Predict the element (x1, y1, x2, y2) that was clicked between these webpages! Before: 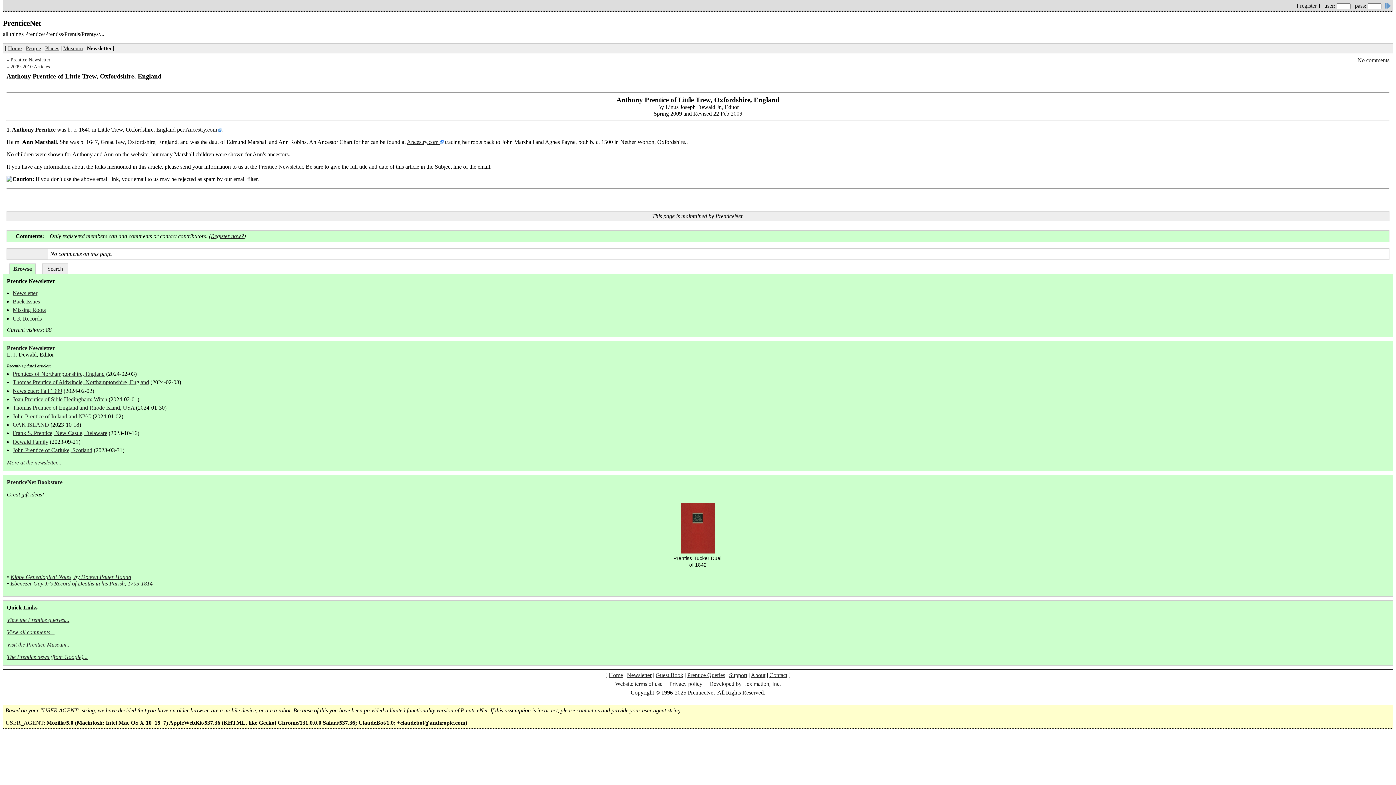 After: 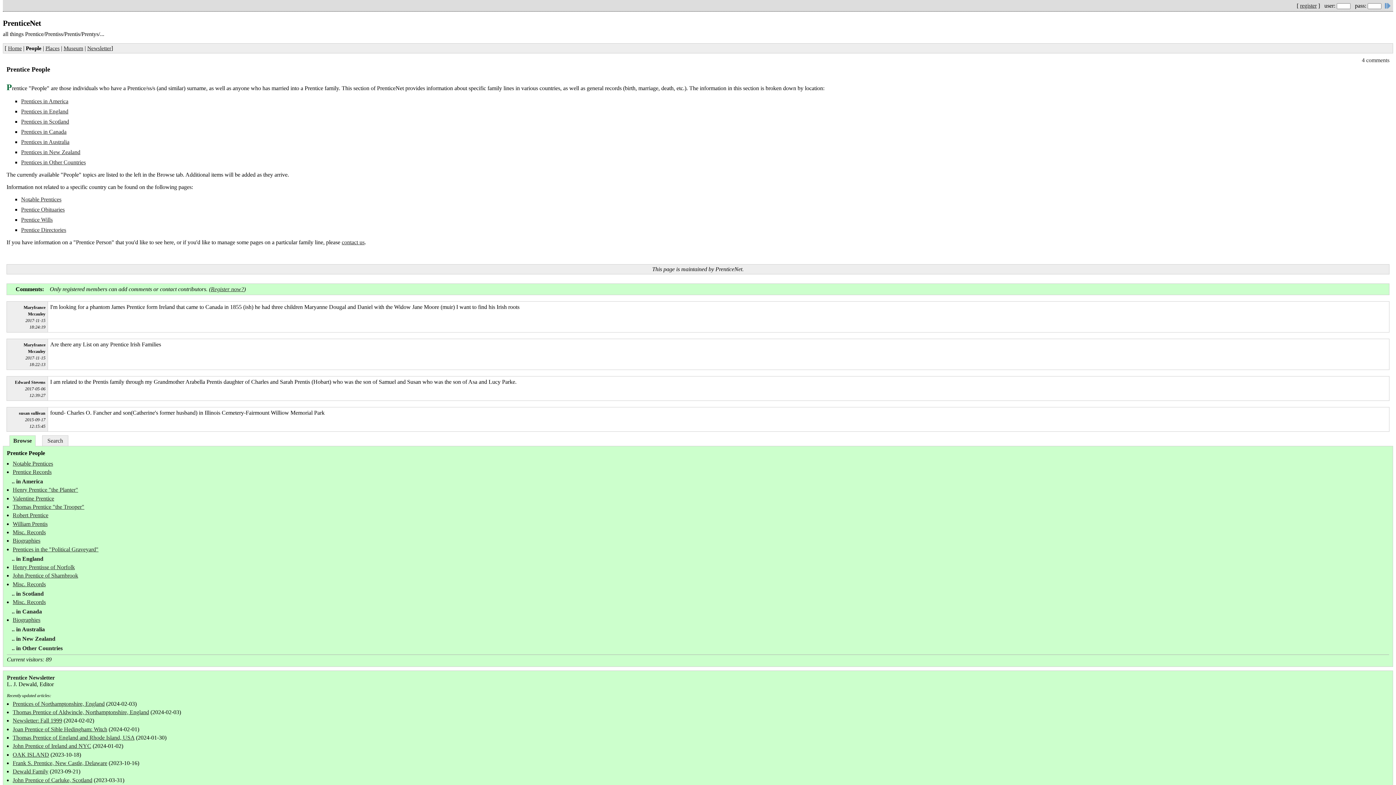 Action: bbox: (25, 45, 41, 51) label: People